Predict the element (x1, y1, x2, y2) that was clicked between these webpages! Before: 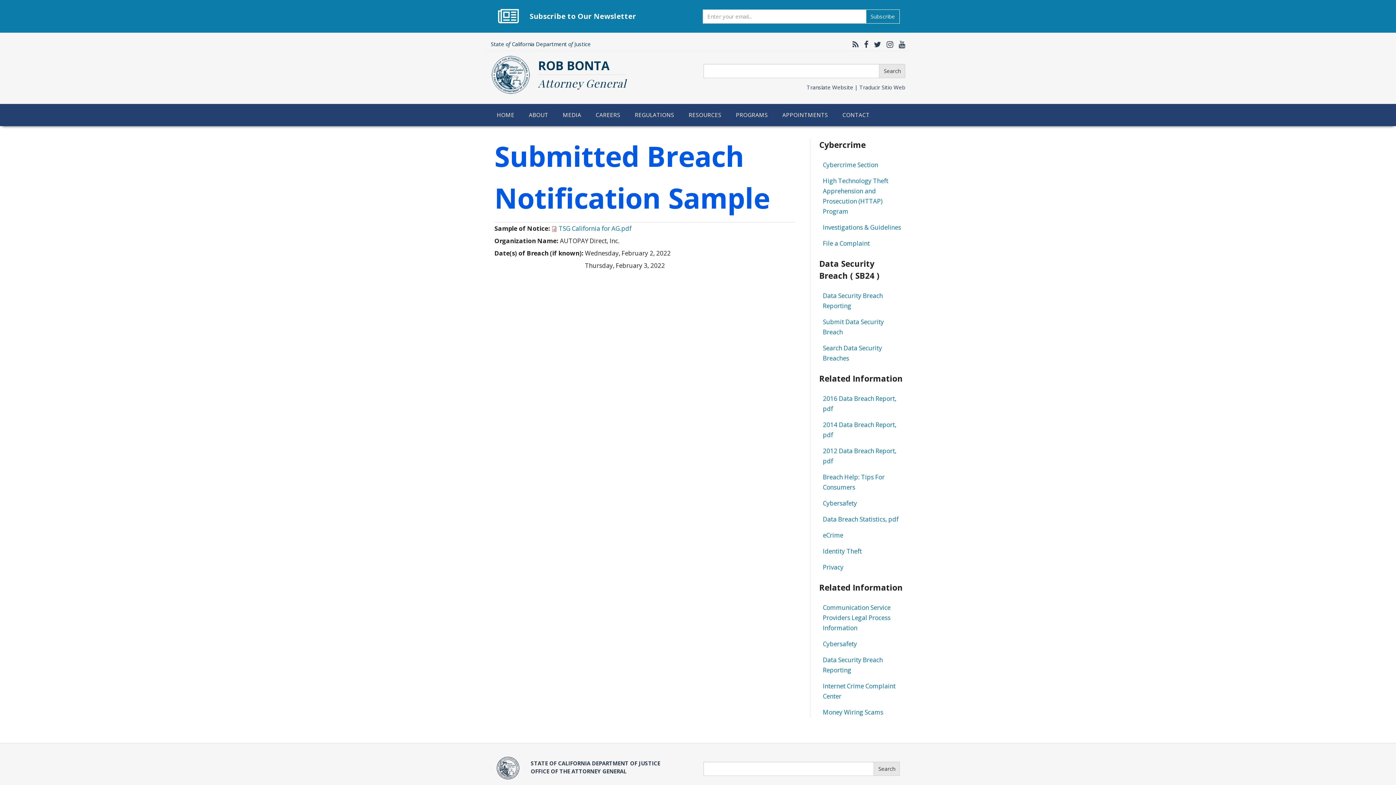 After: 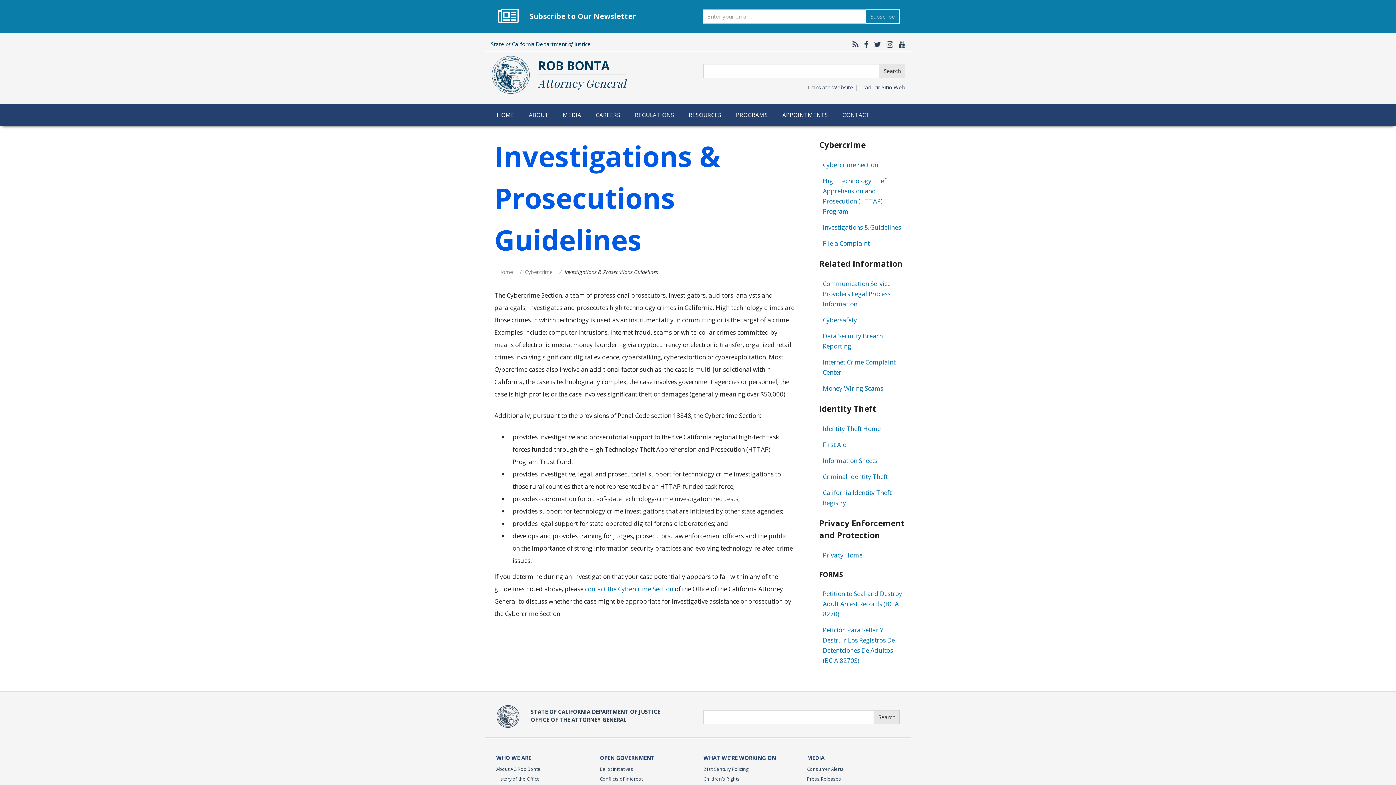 Action: label: Investigations & Guidelines bbox: (823, 223, 901, 231)